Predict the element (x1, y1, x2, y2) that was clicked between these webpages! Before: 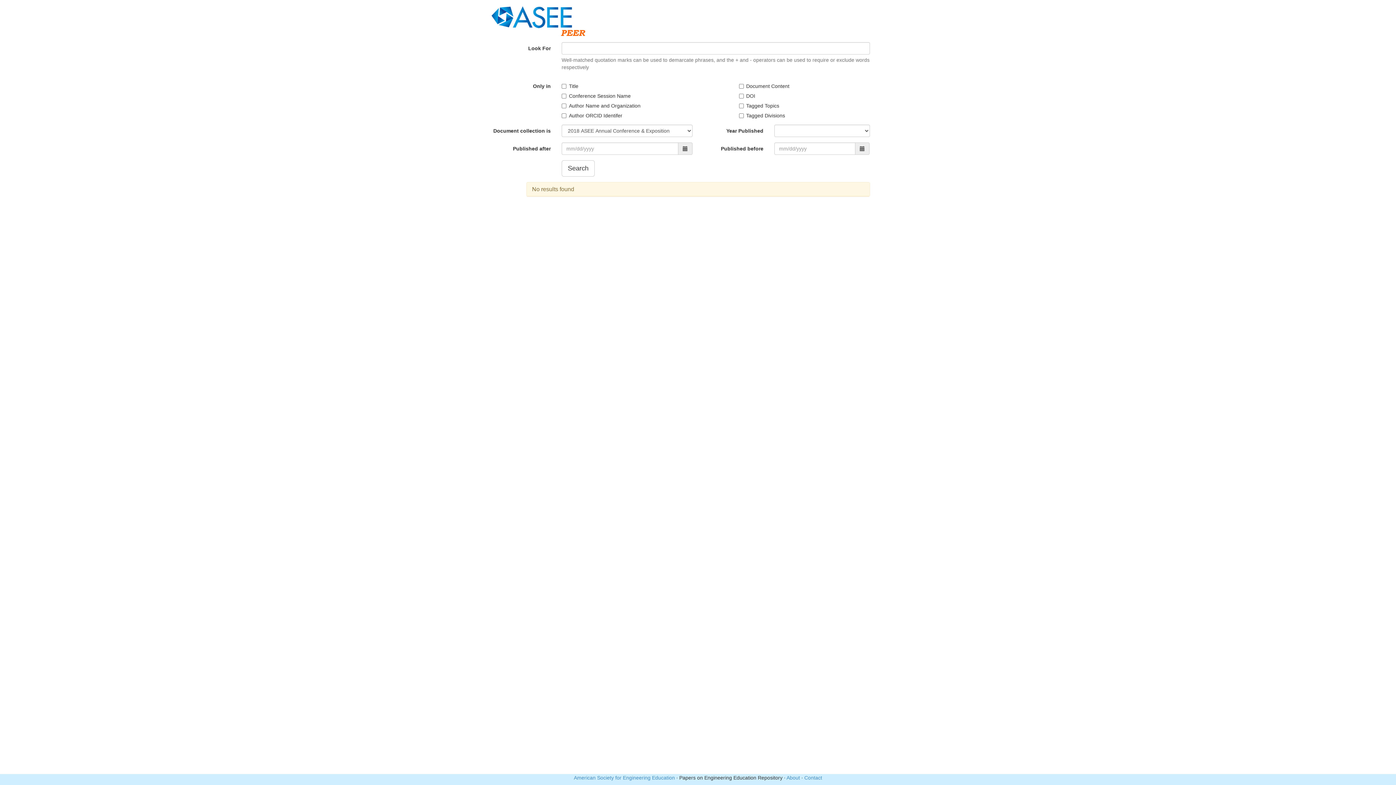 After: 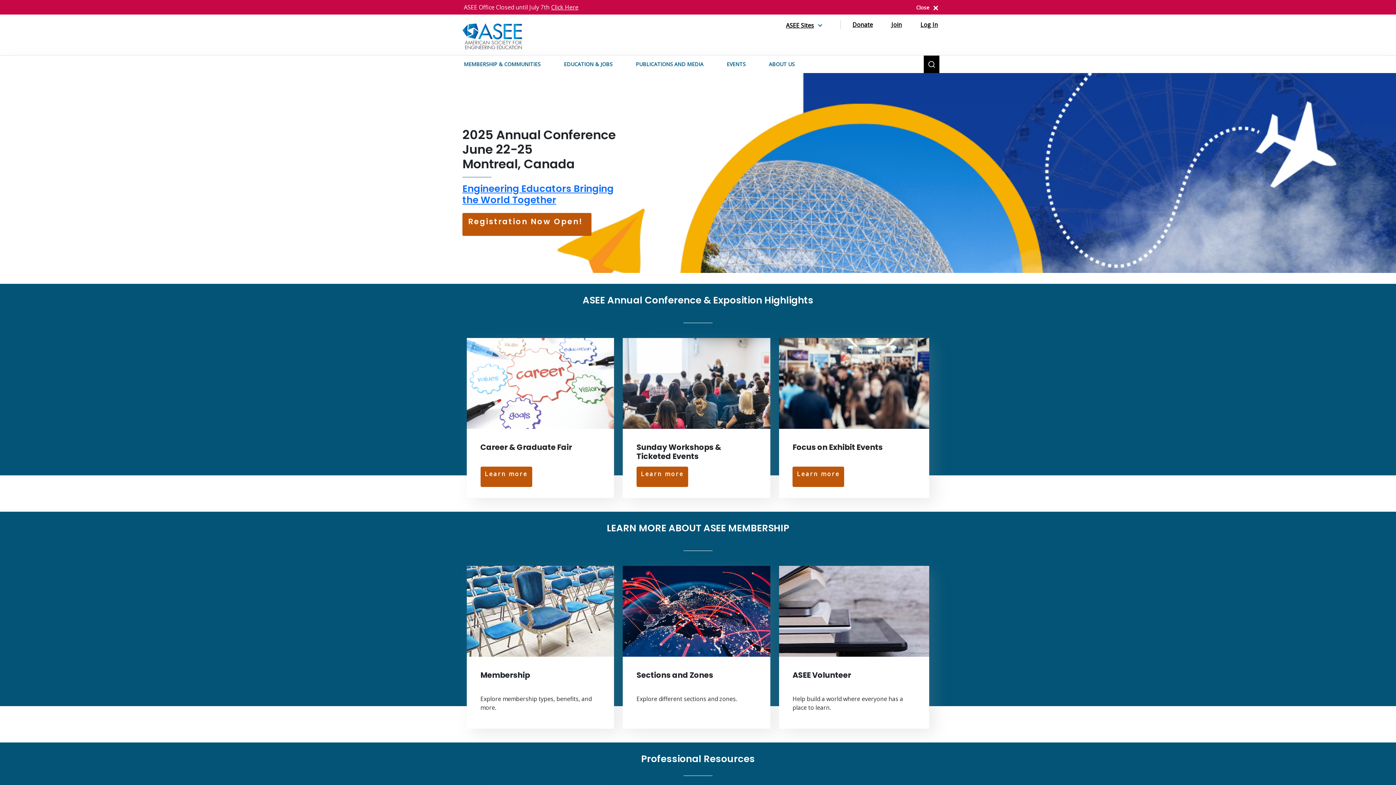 Action: bbox: (574, 775, 675, 781) label: American Society for Engineering Education